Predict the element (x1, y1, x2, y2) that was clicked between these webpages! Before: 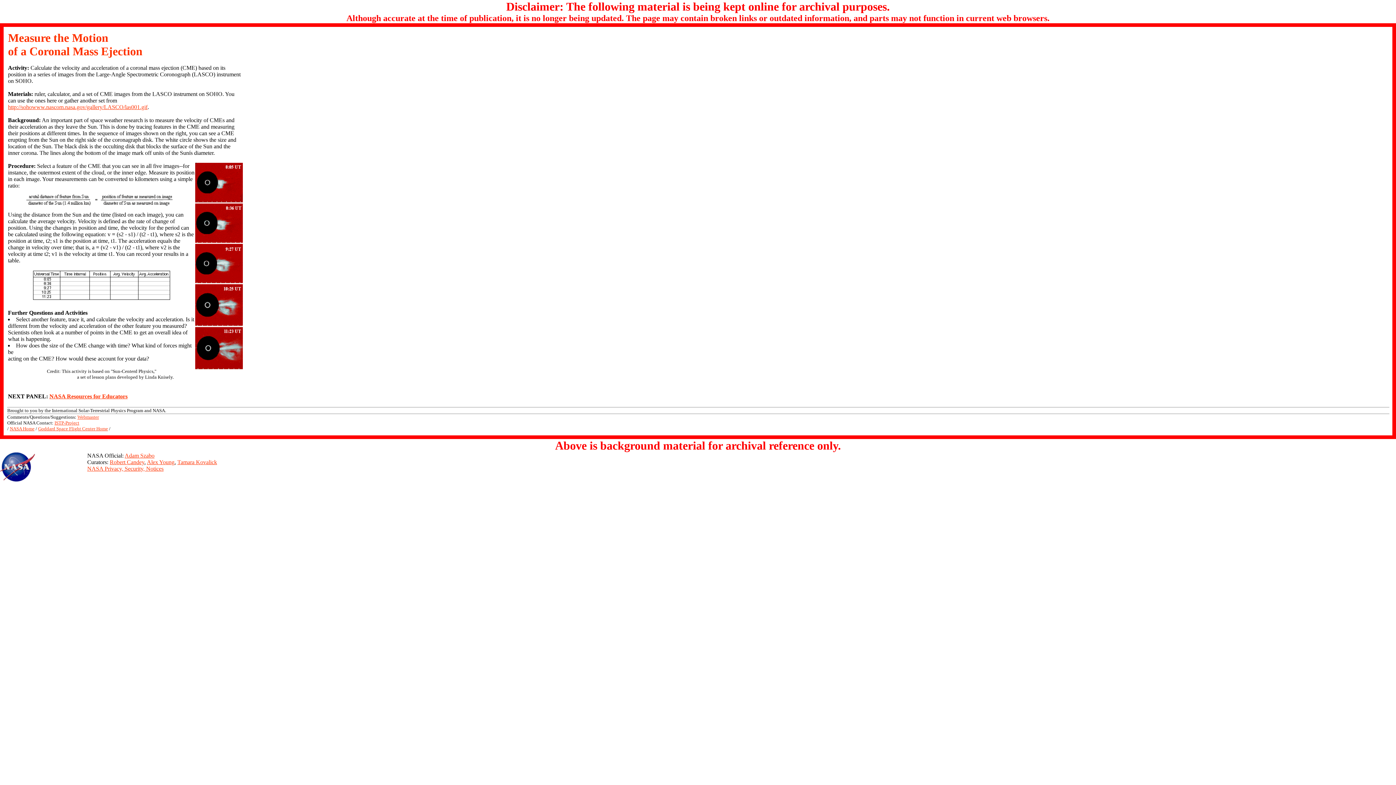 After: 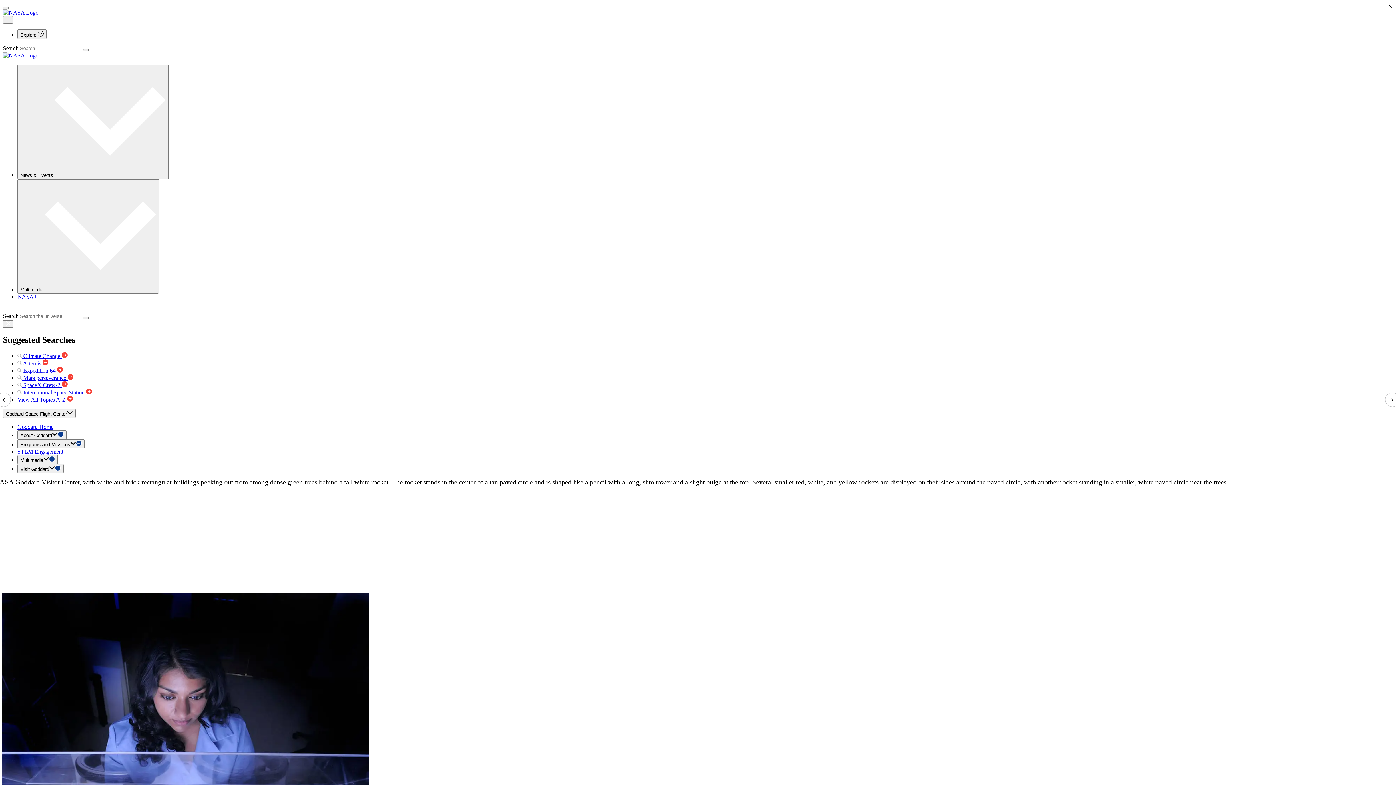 Action: label: Goddard Space Flight Center Home bbox: (38, 426, 108, 431)